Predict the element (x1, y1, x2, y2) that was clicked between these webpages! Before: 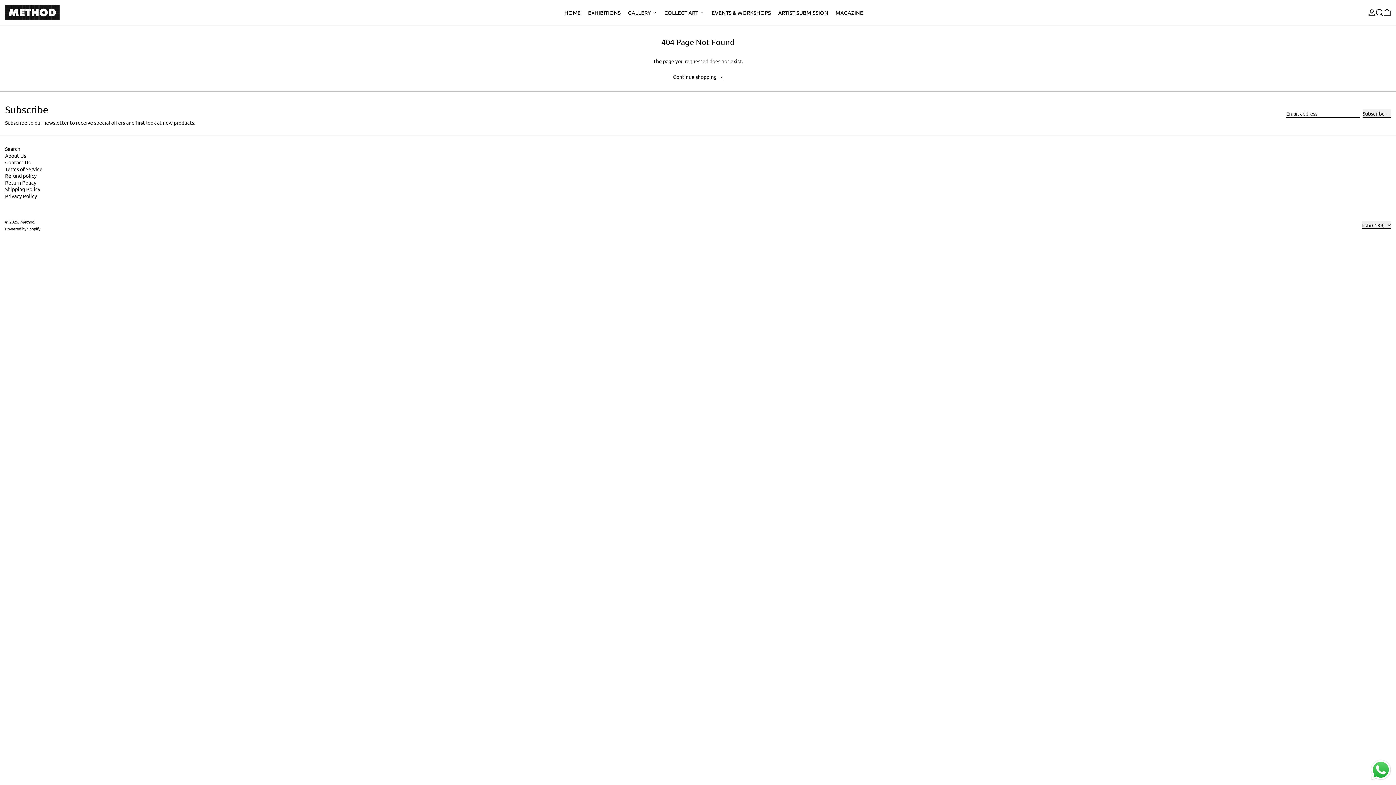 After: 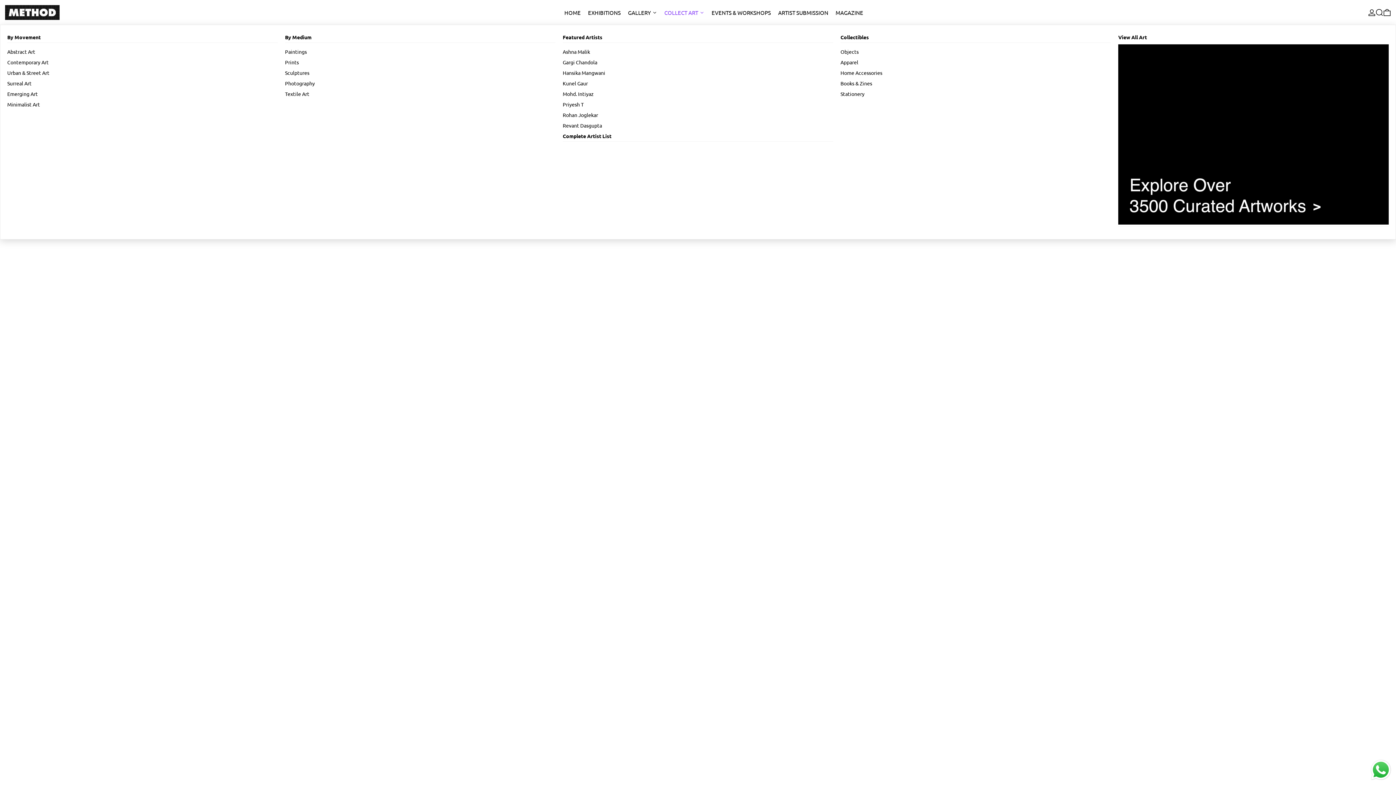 Action: label: COLLECT ART bbox: (660, 0, 708, 24)